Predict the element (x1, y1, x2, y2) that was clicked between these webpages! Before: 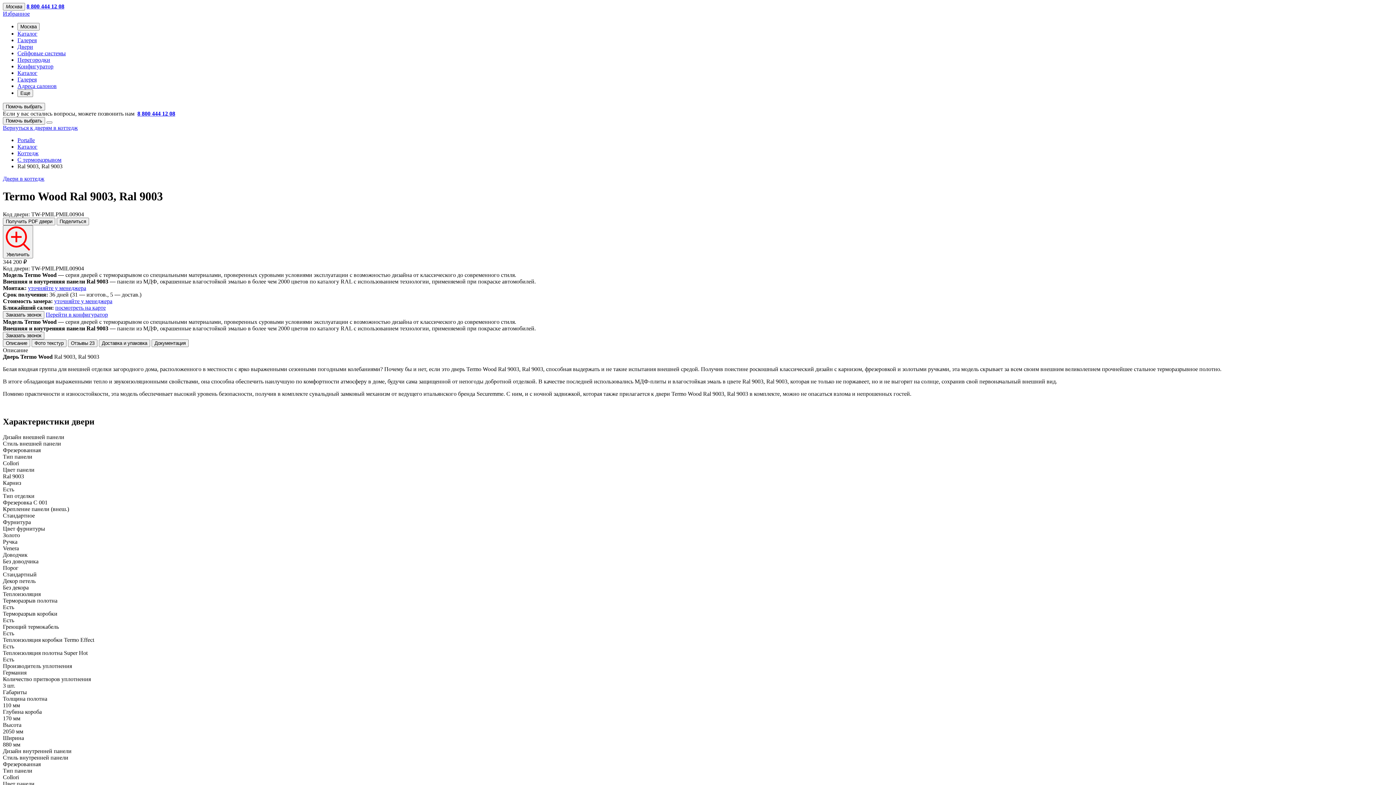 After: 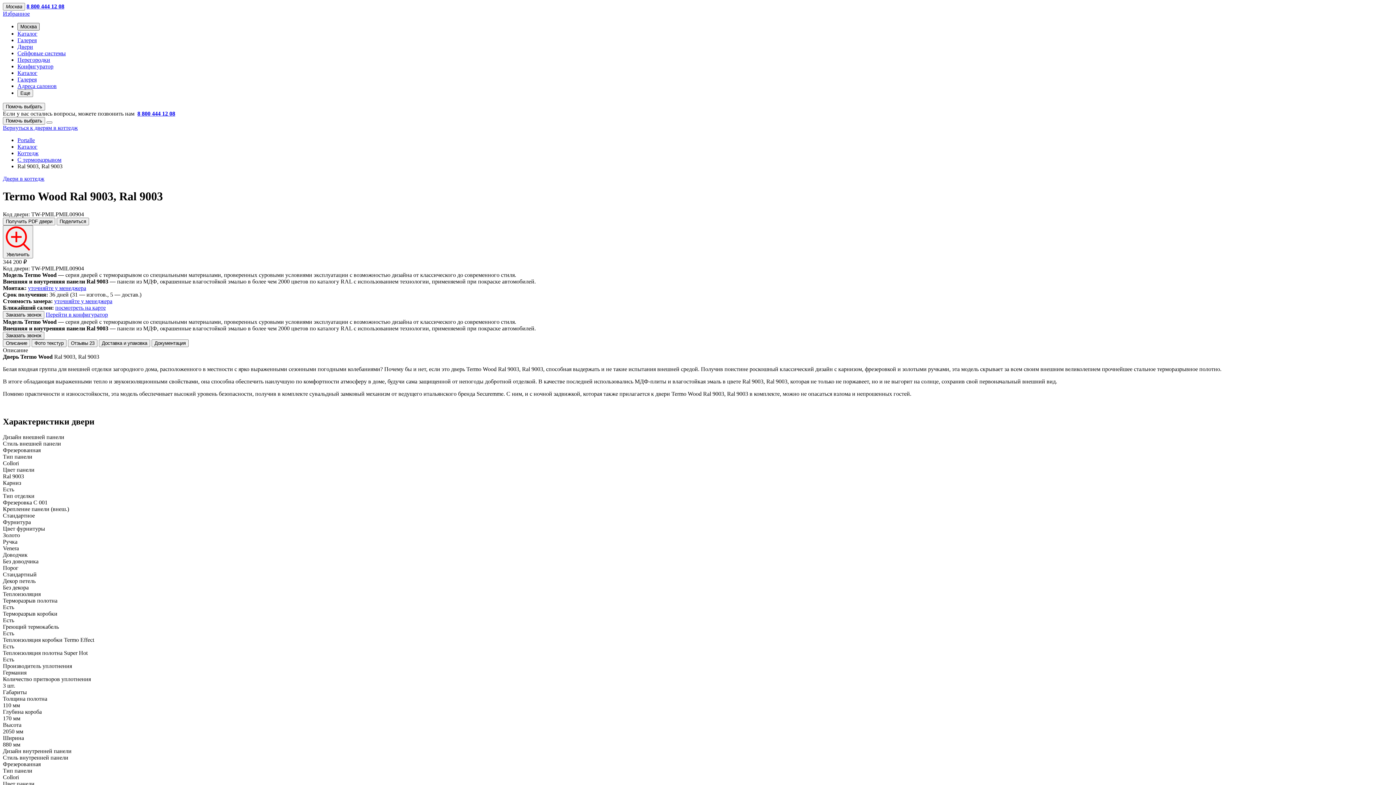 Action: bbox: (17, 22, 39, 30) label: Москва